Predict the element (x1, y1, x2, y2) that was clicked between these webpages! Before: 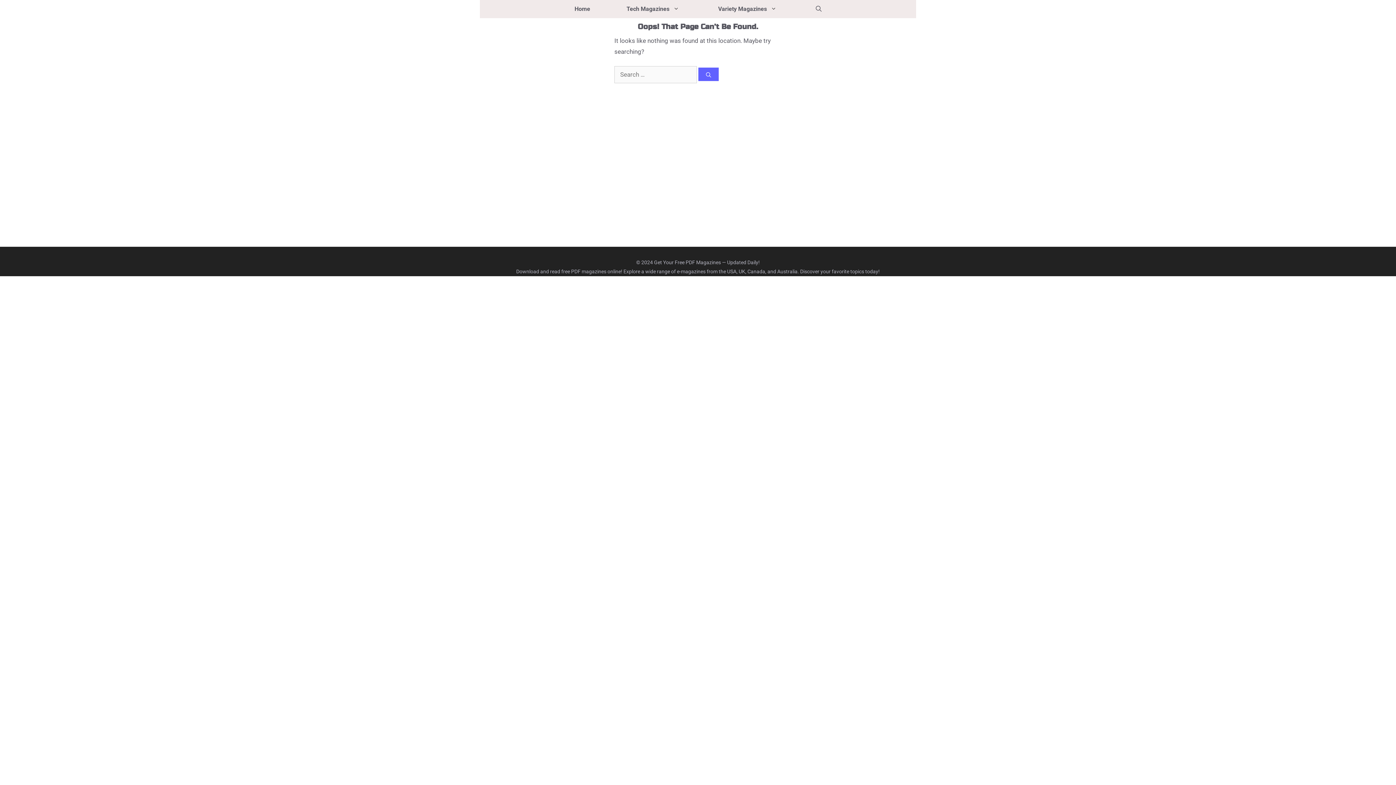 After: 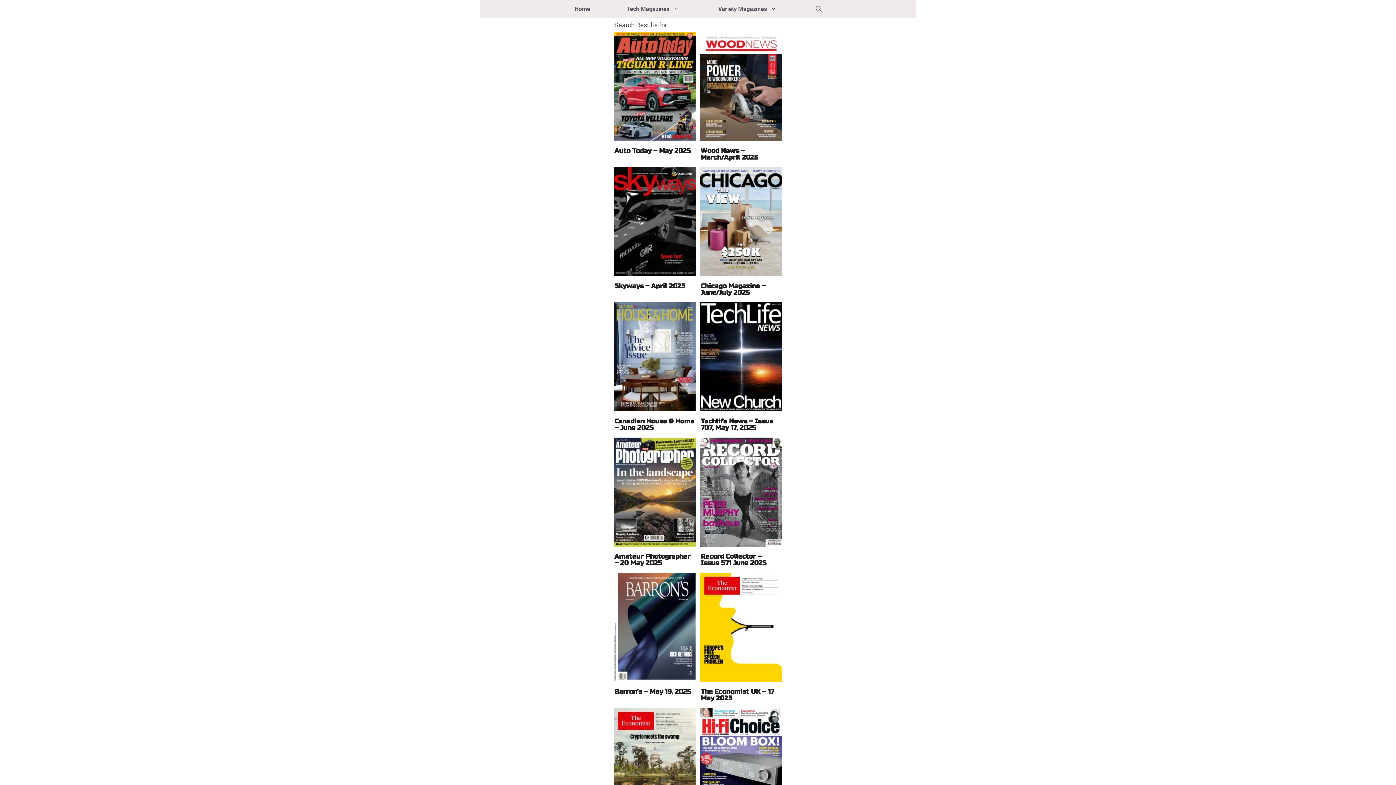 Action: label: Search bbox: (698, 67, 718, 81)